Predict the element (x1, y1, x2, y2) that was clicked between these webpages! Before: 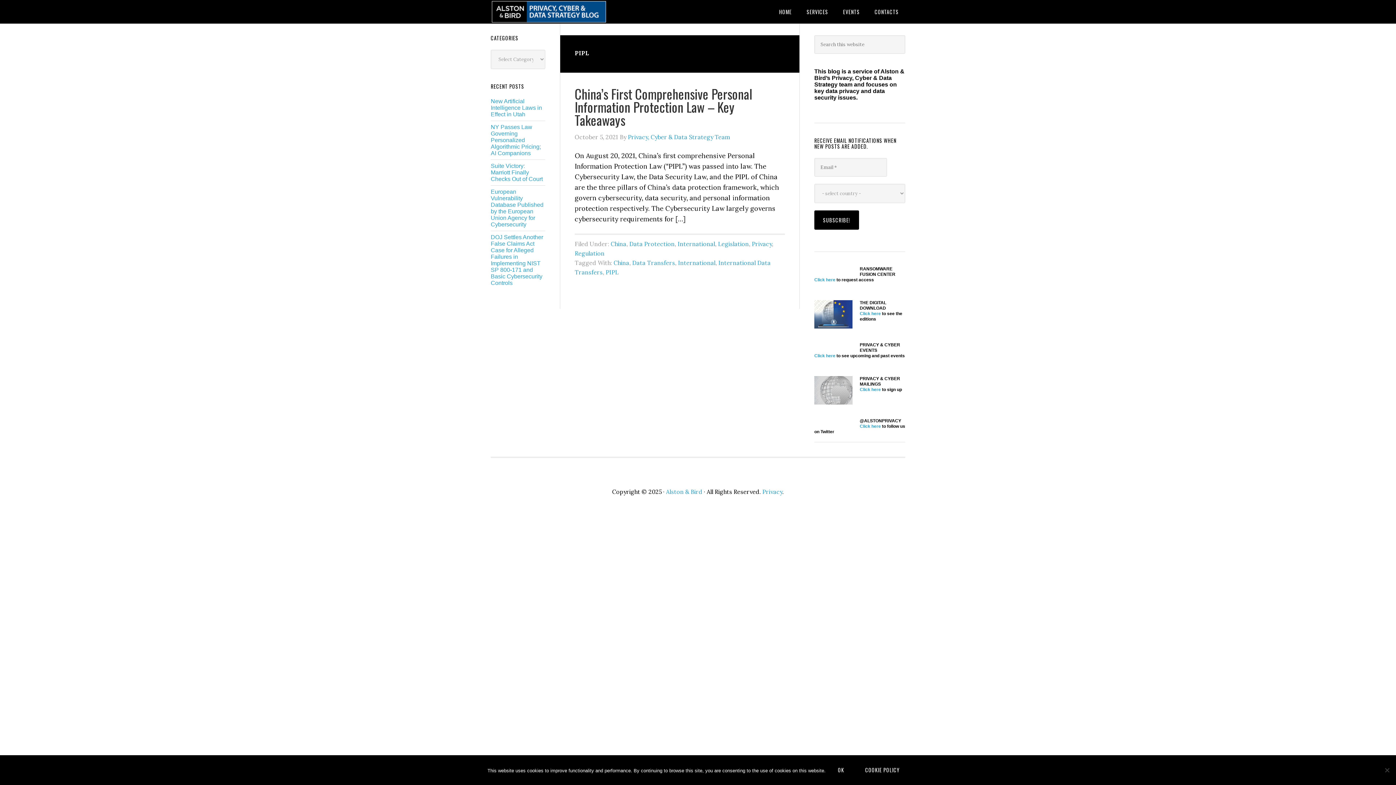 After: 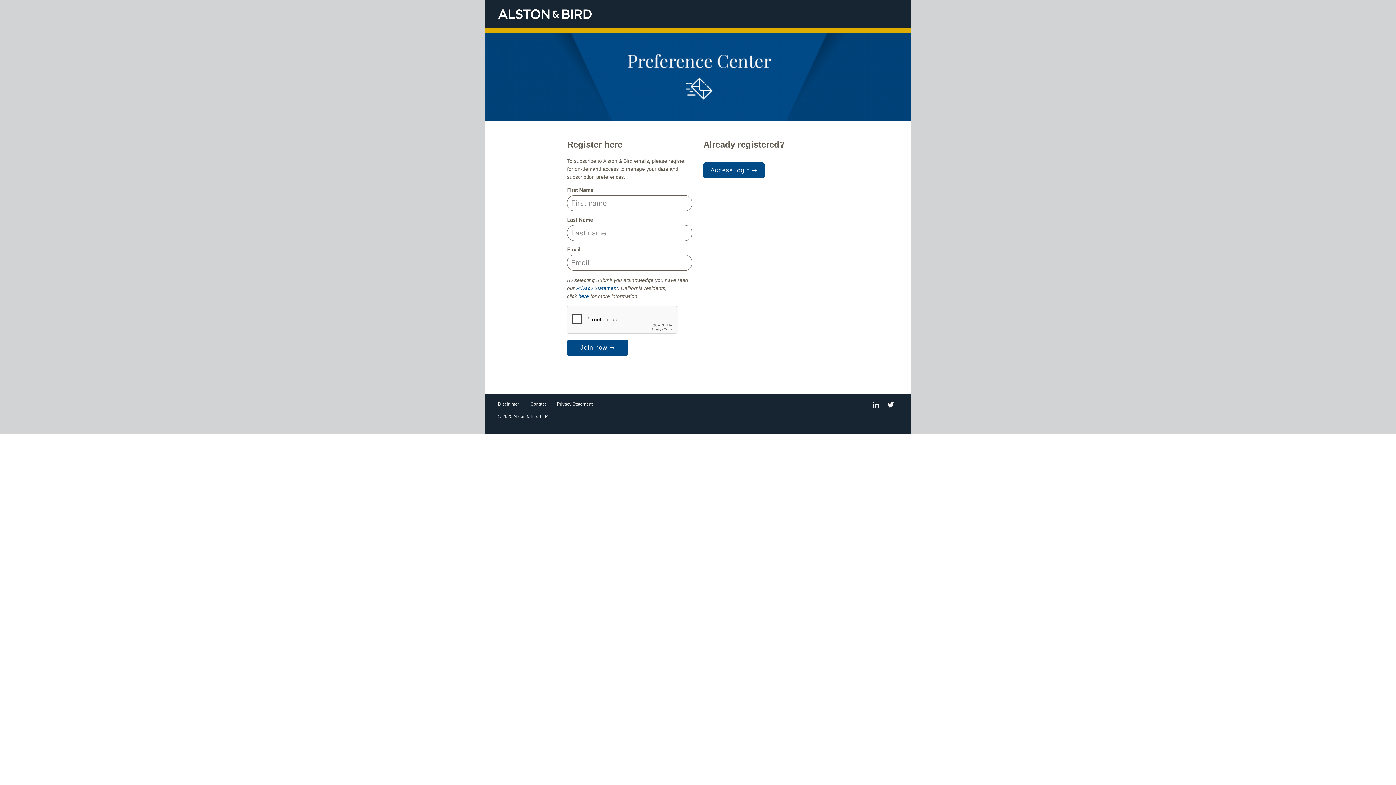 Action: bbox: (860, 387, 881, 392) label: Click here